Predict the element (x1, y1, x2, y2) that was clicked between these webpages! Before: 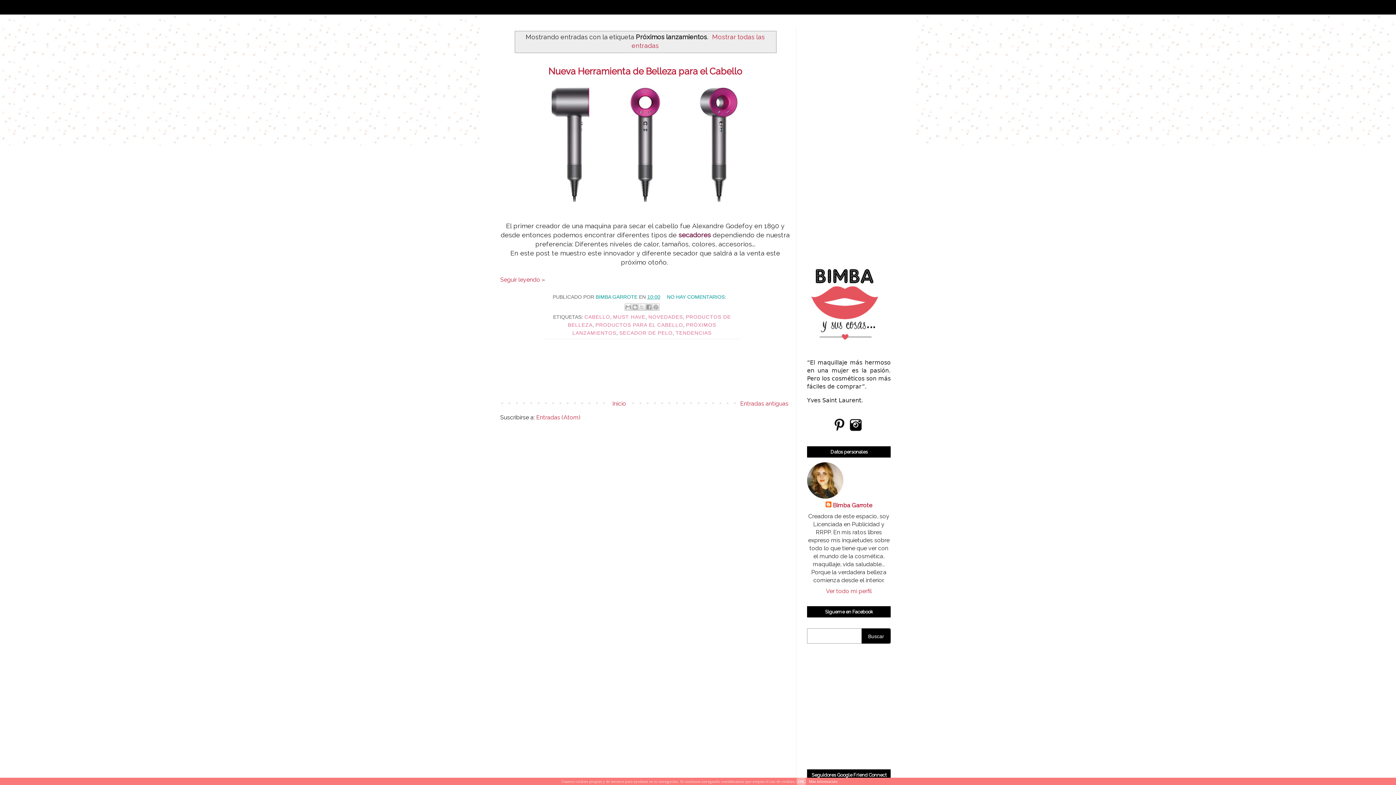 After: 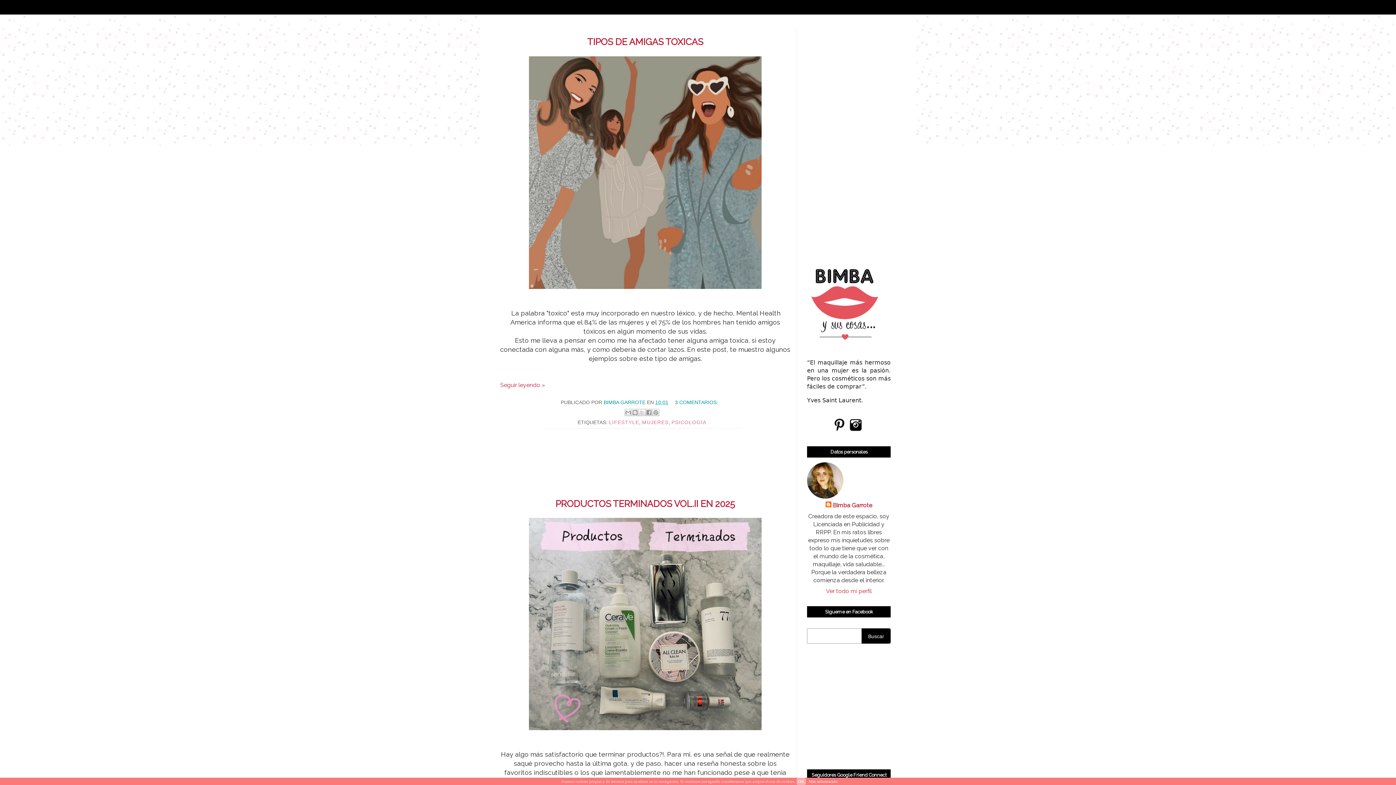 Action: bbox: (807, 340, 885, 347)